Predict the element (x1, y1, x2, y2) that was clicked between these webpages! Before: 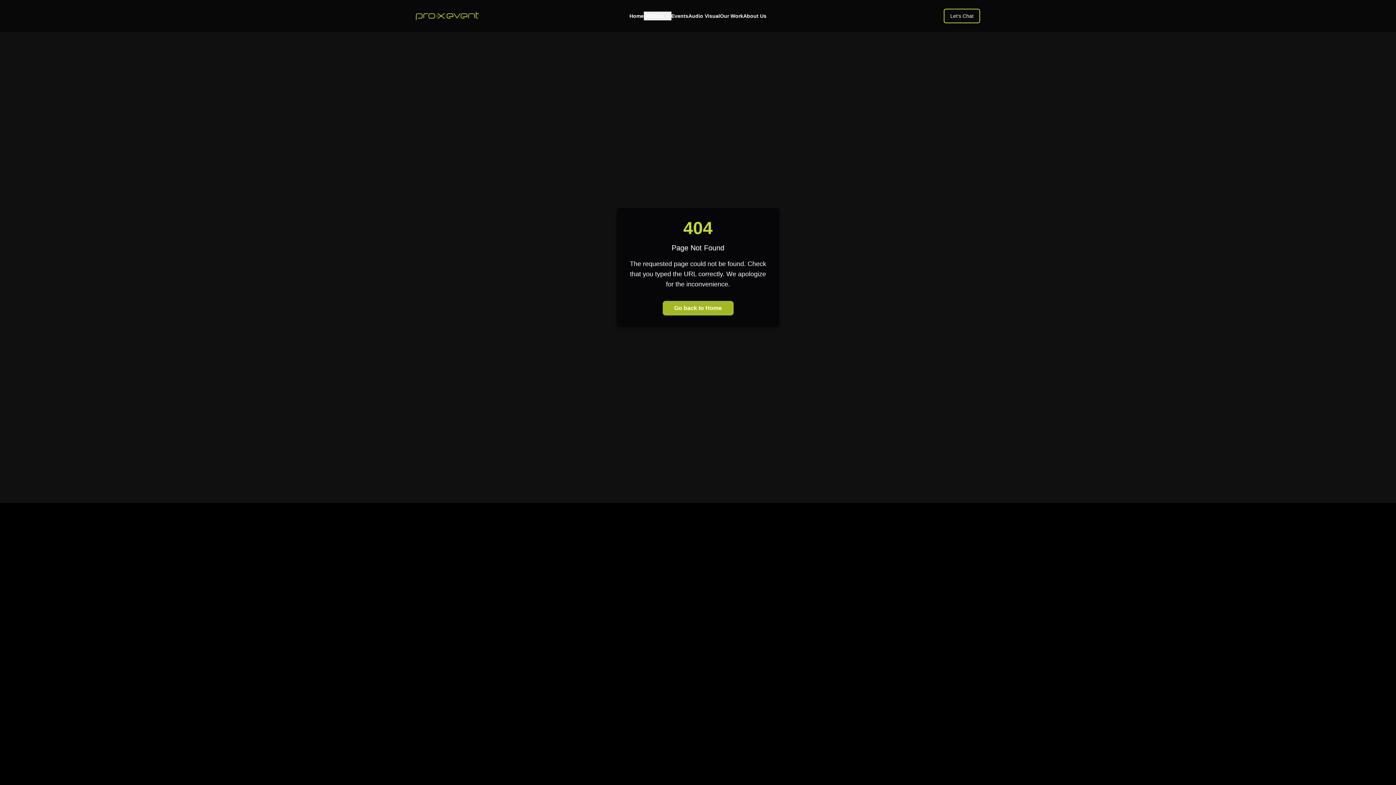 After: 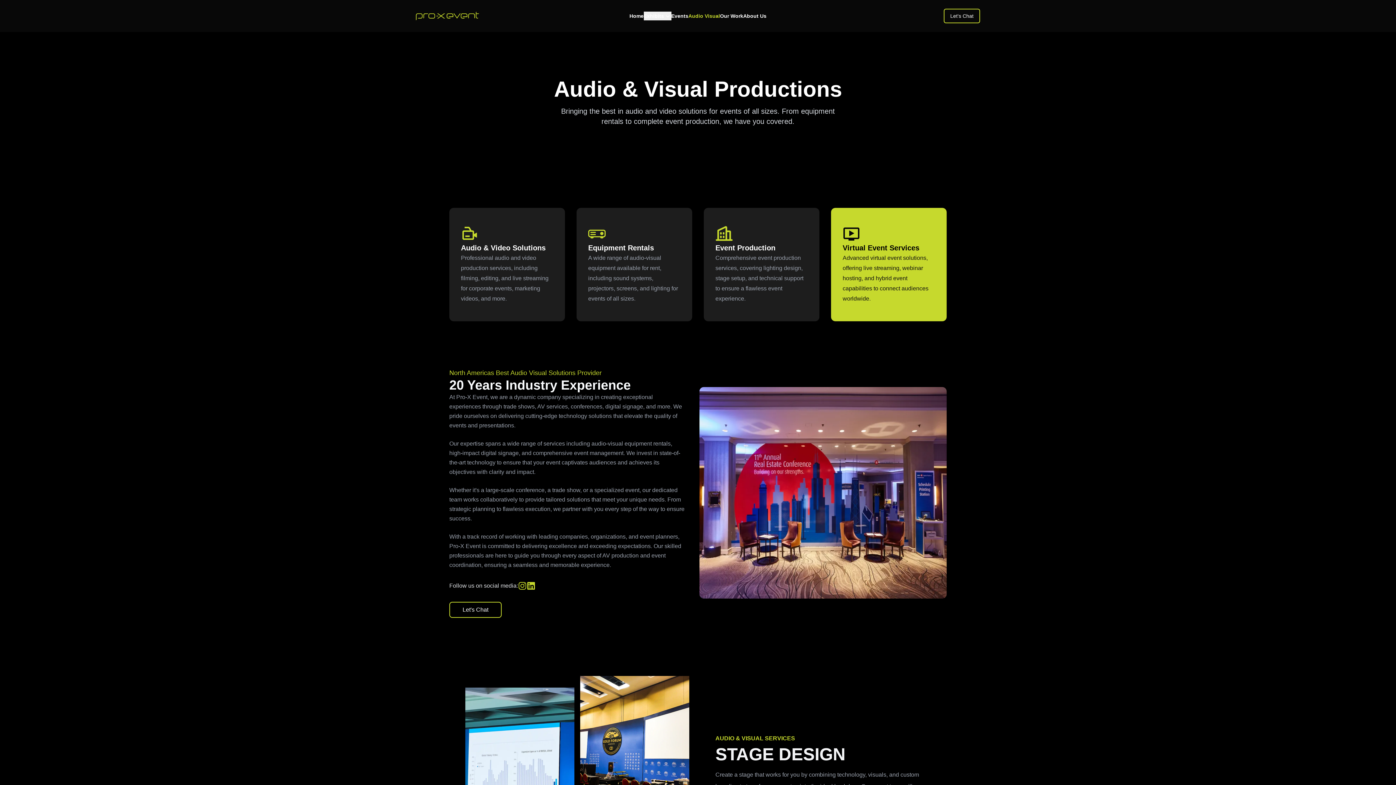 Action: label: Audio Visual bbox: (688, 13, 720, 18)